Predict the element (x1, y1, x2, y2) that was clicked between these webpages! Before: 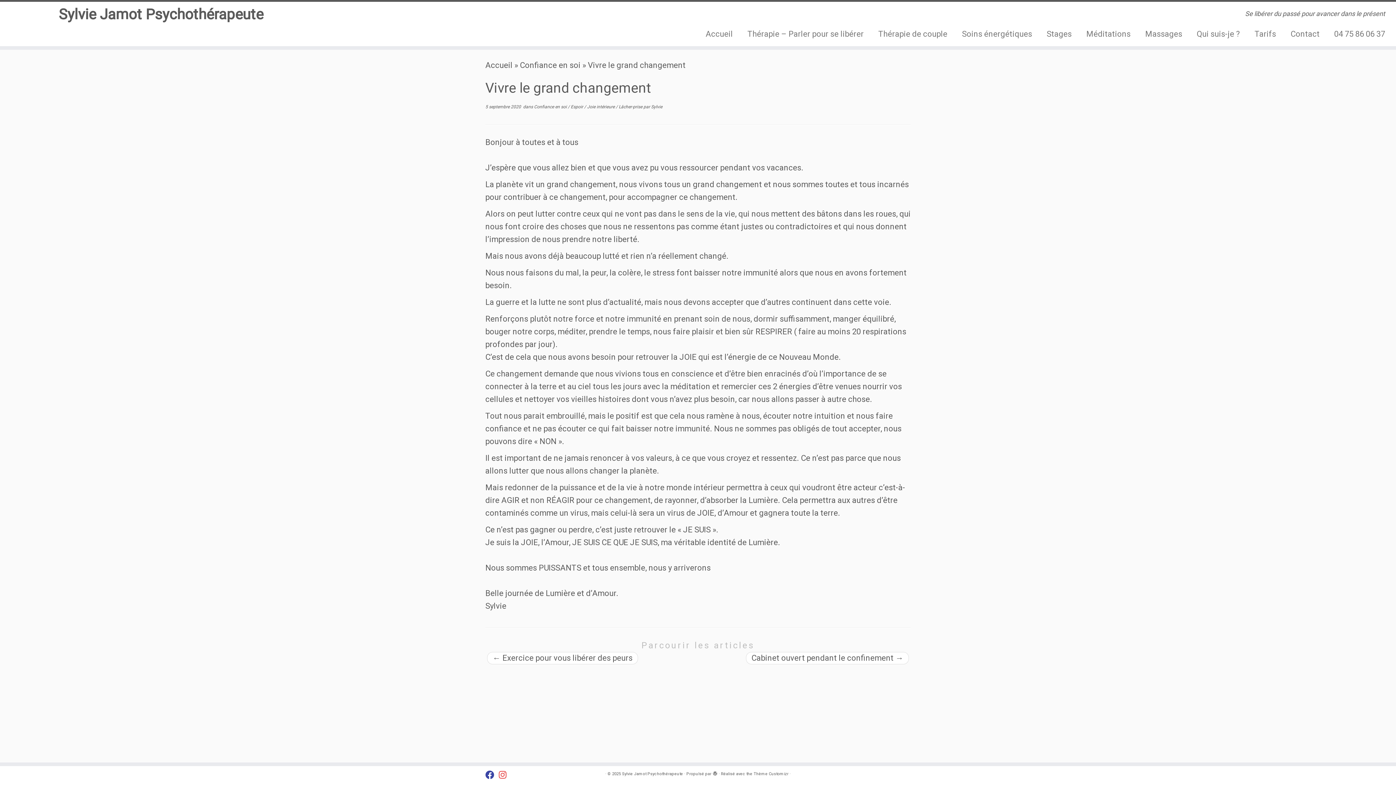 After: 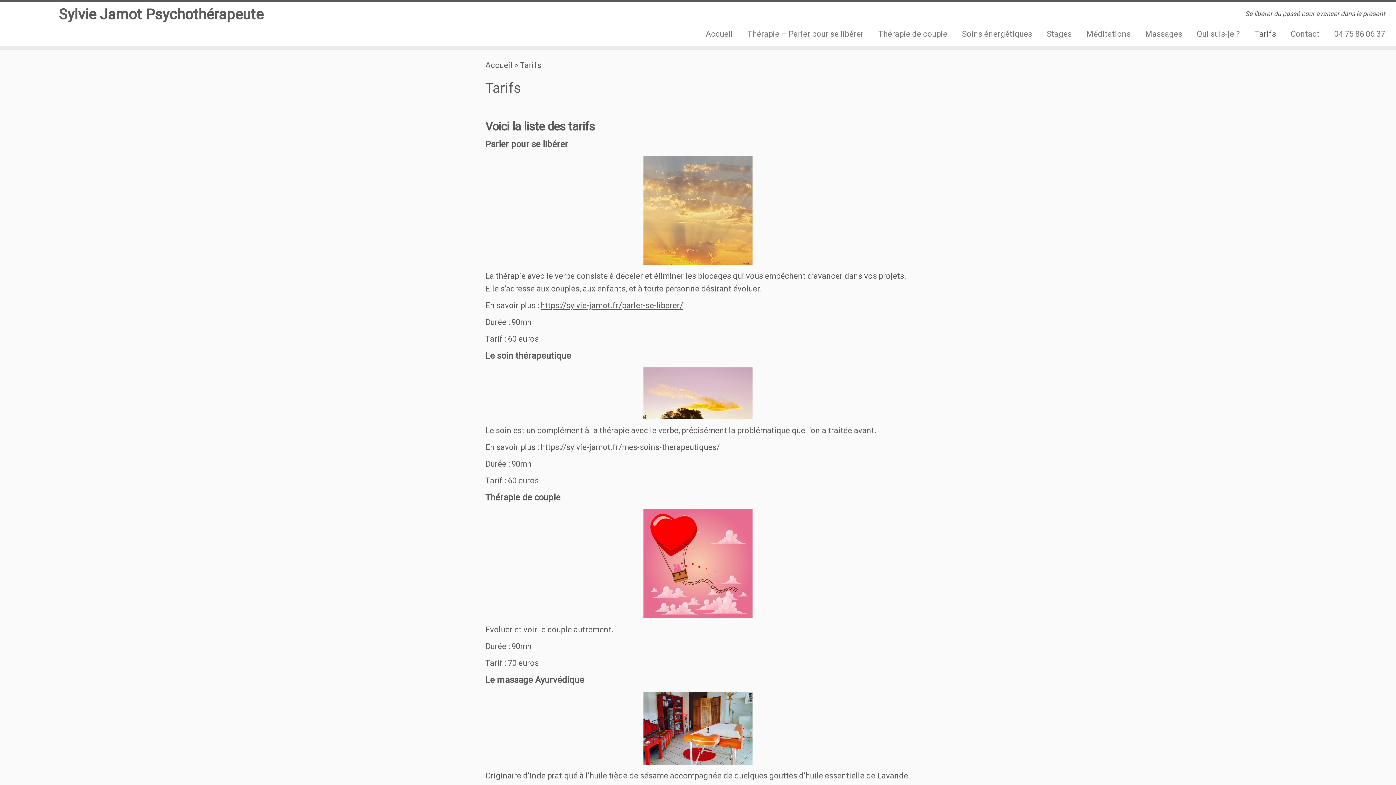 Action: bbox: (1247, 25, 1283, 42) label: Tarifs